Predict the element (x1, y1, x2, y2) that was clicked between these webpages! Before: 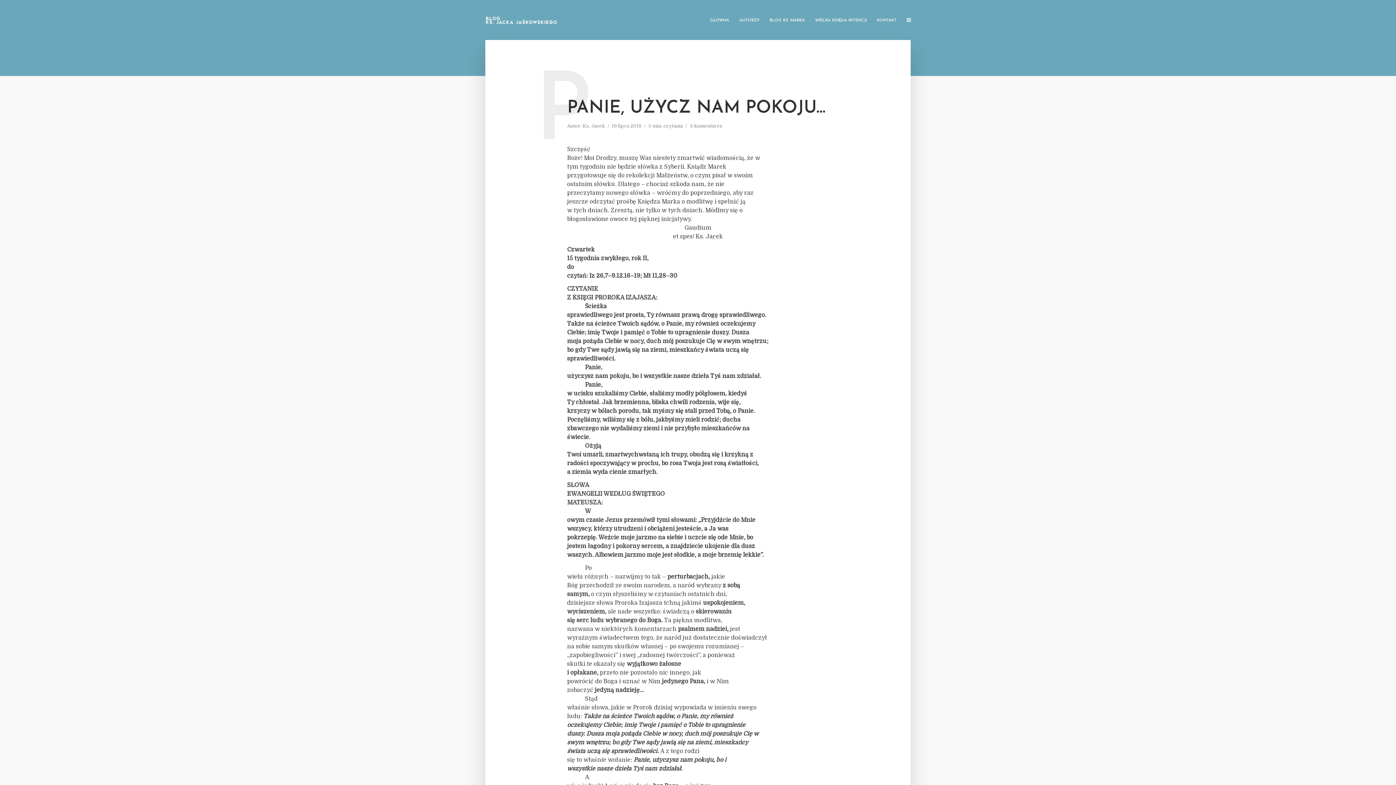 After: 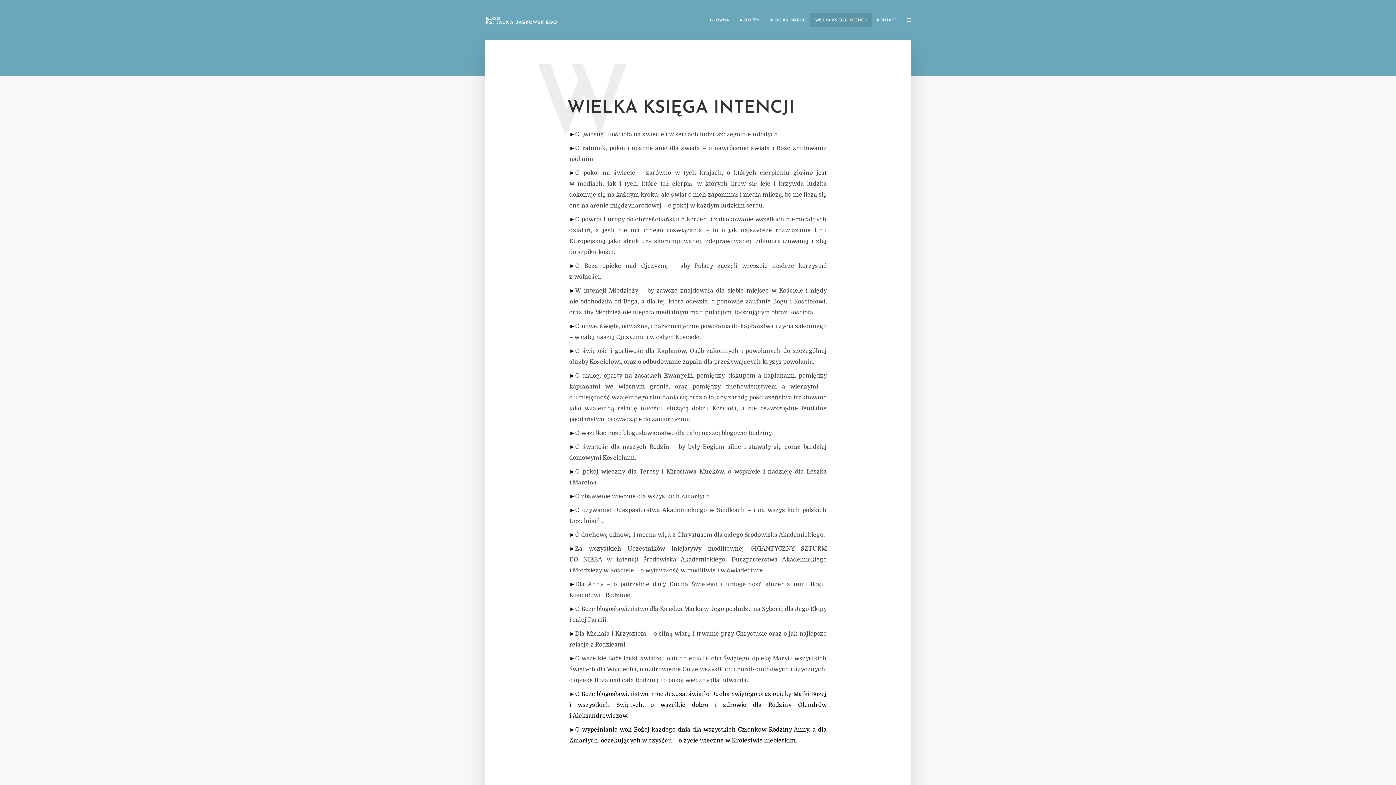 Action: bbox: (810, 12, 872, 27) label: WIELKA KSIĘGA INTENCJI